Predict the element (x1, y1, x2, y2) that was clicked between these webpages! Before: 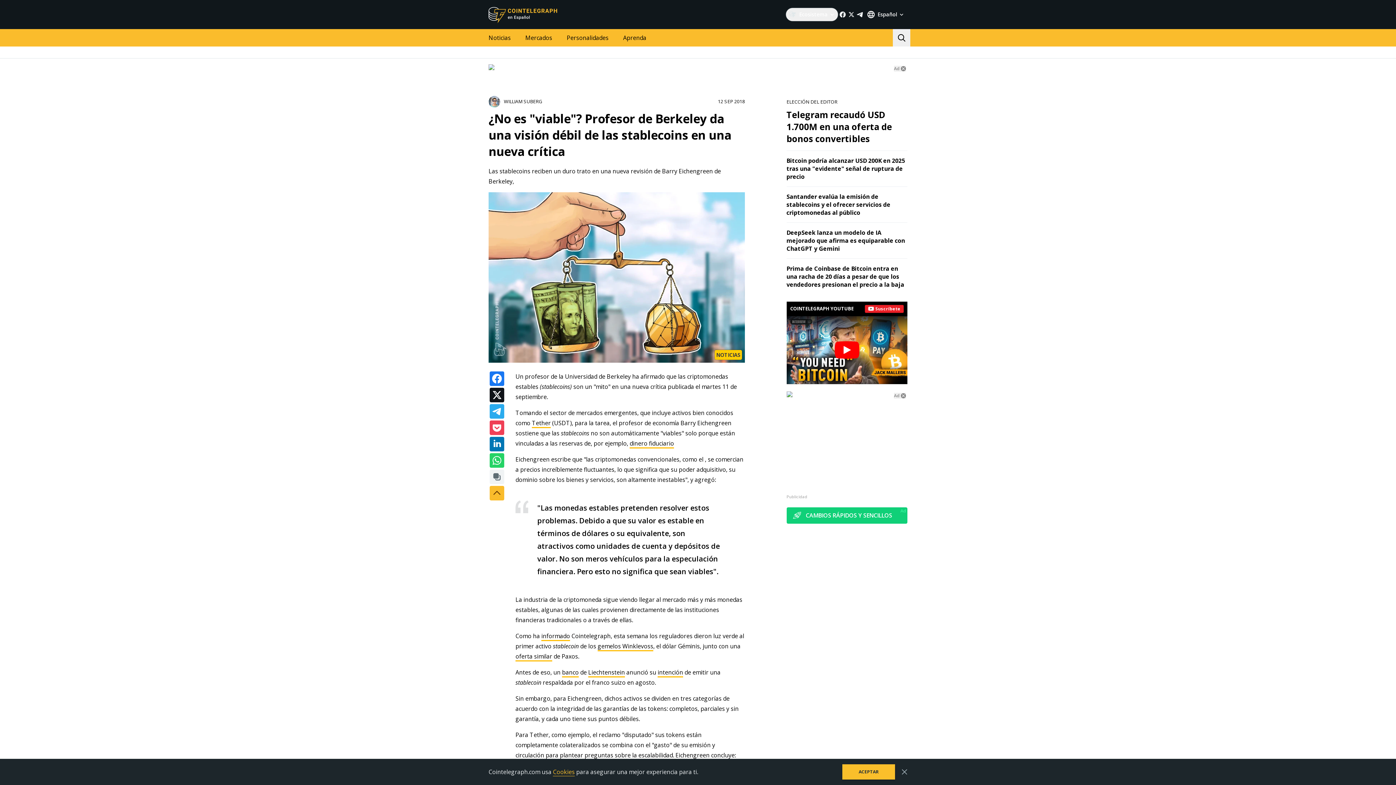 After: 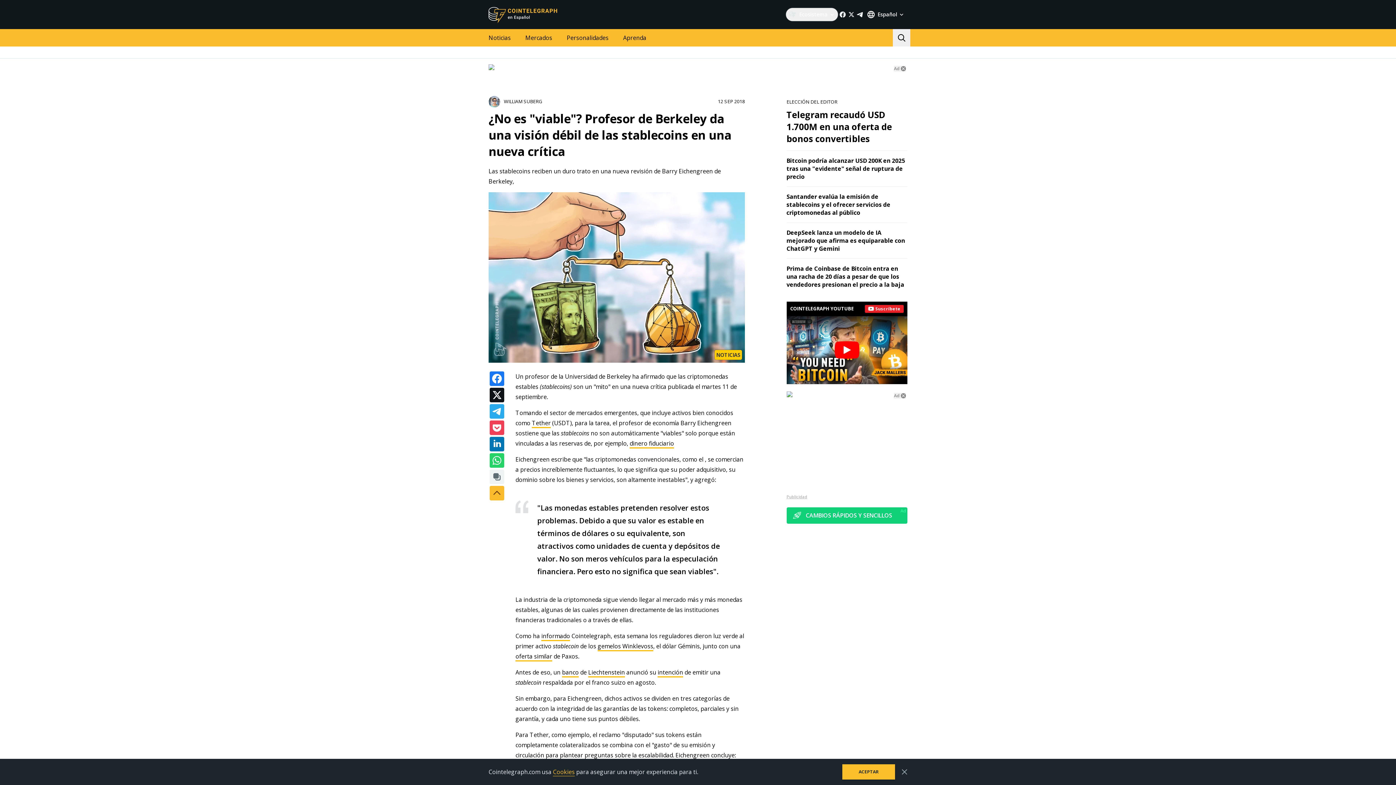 Action: bbox: (786, 404, 807, 409) label: Publicidad